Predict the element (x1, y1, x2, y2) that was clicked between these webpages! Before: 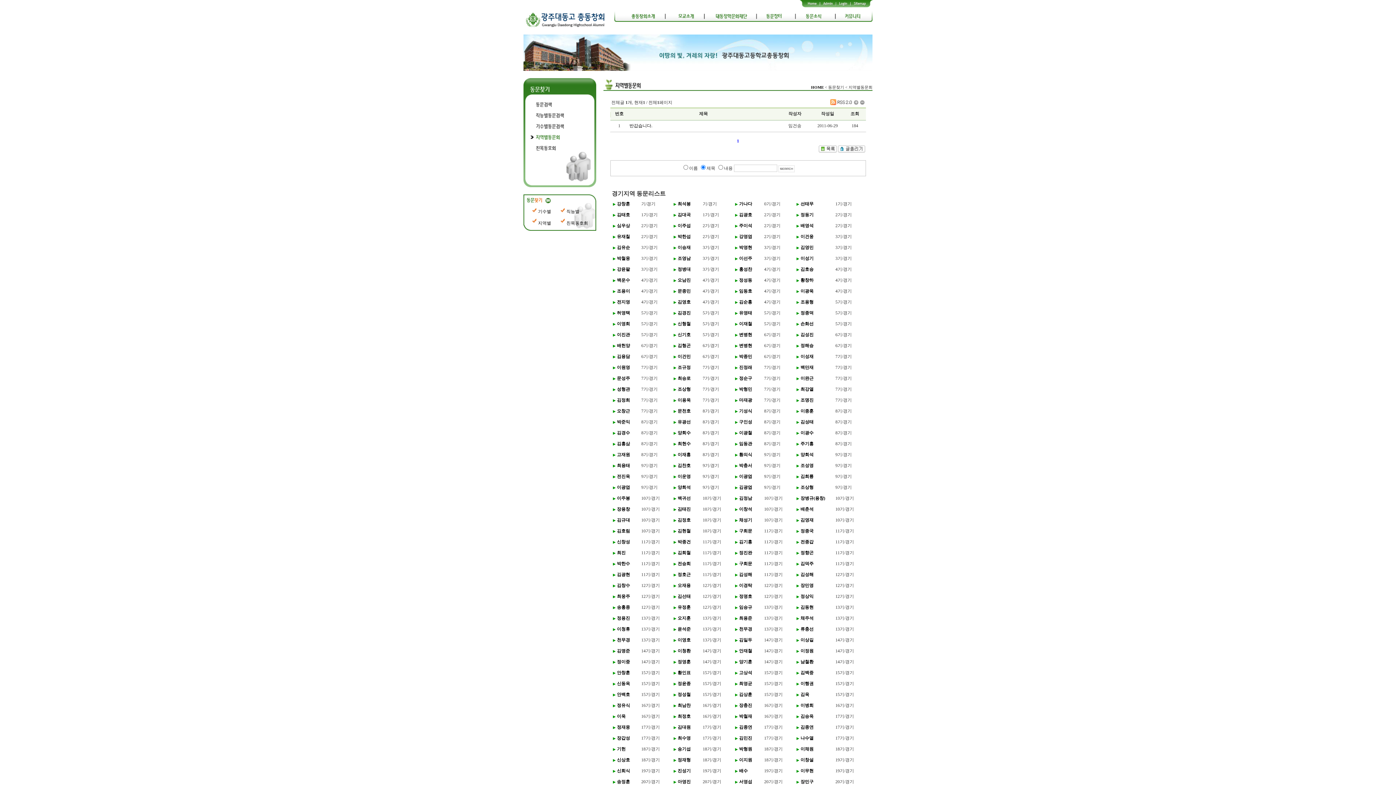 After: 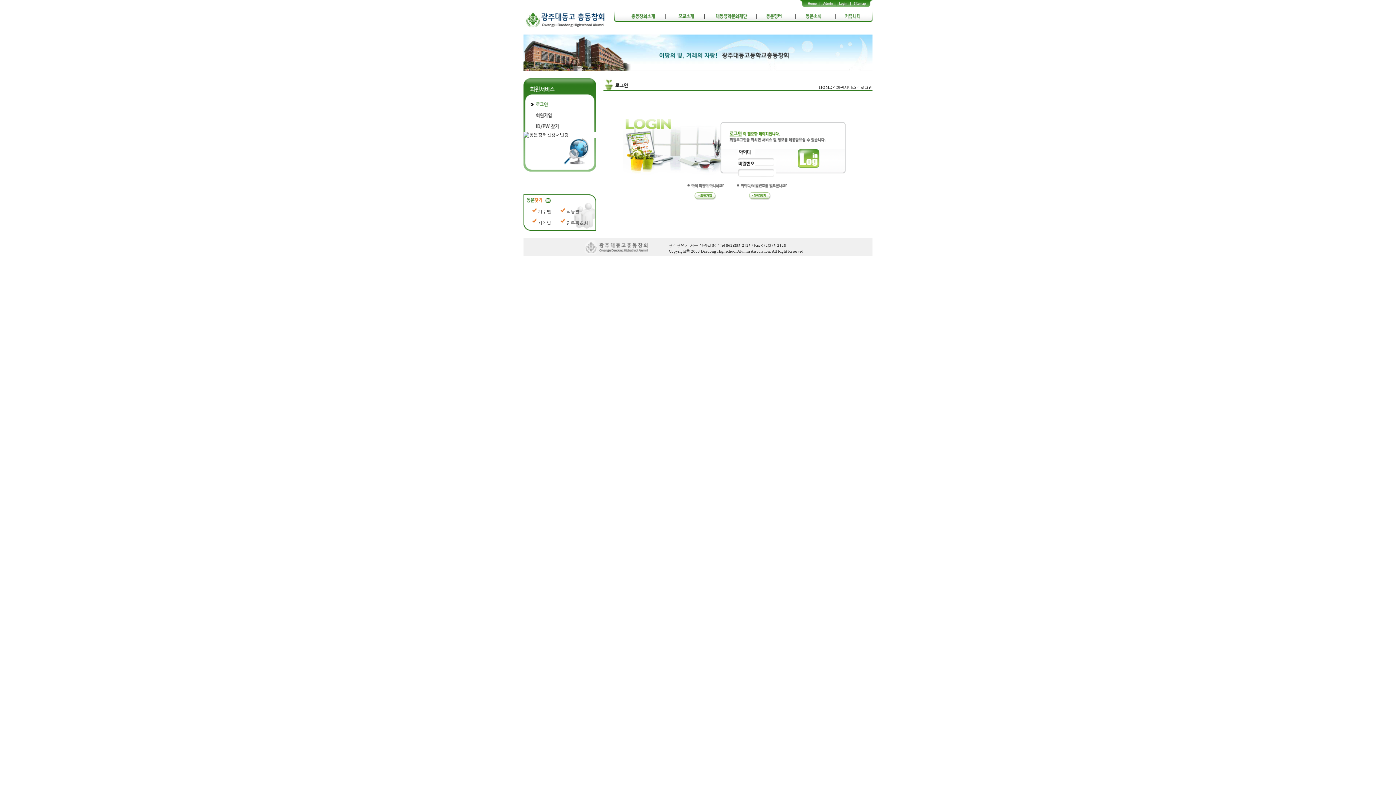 Action: label: 김형곤   bbox: (677, 343, 693, 348)